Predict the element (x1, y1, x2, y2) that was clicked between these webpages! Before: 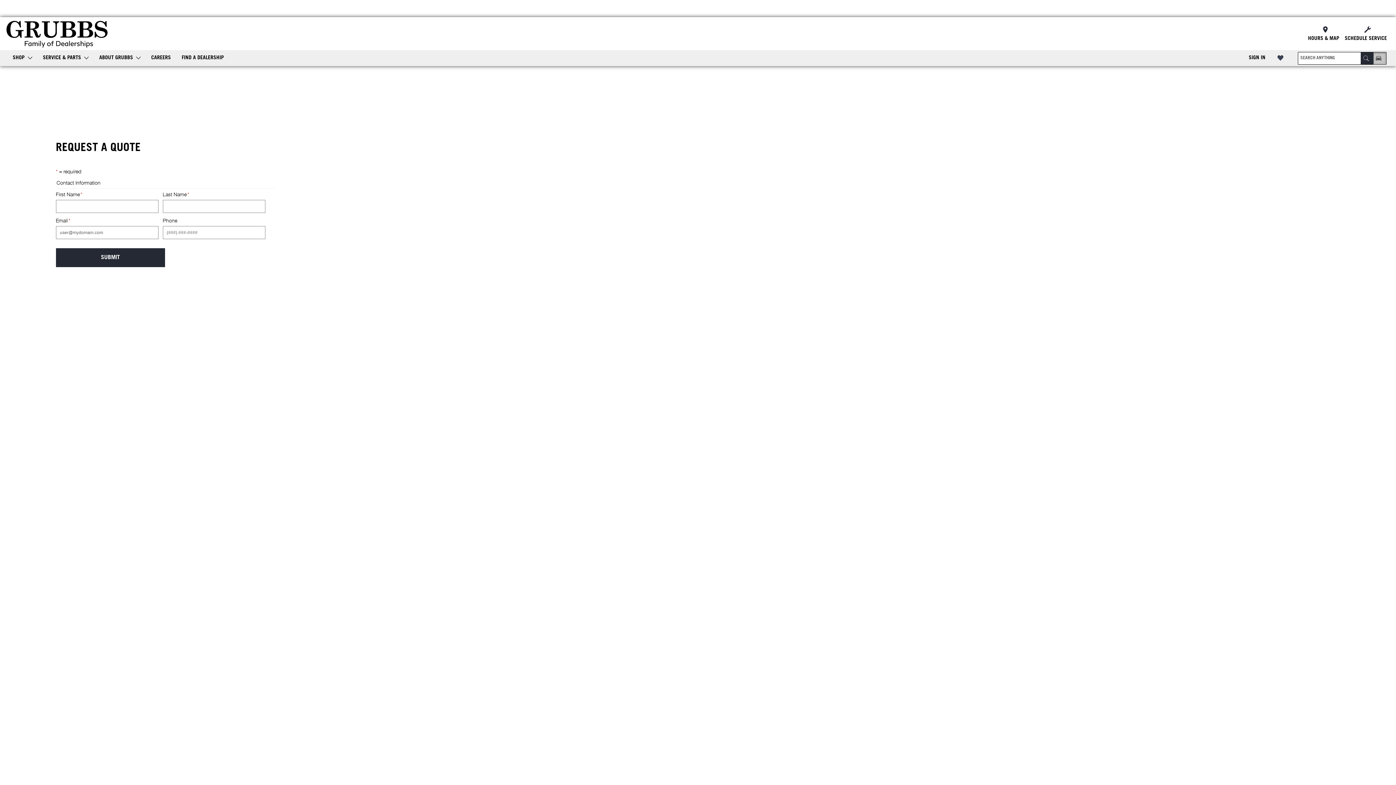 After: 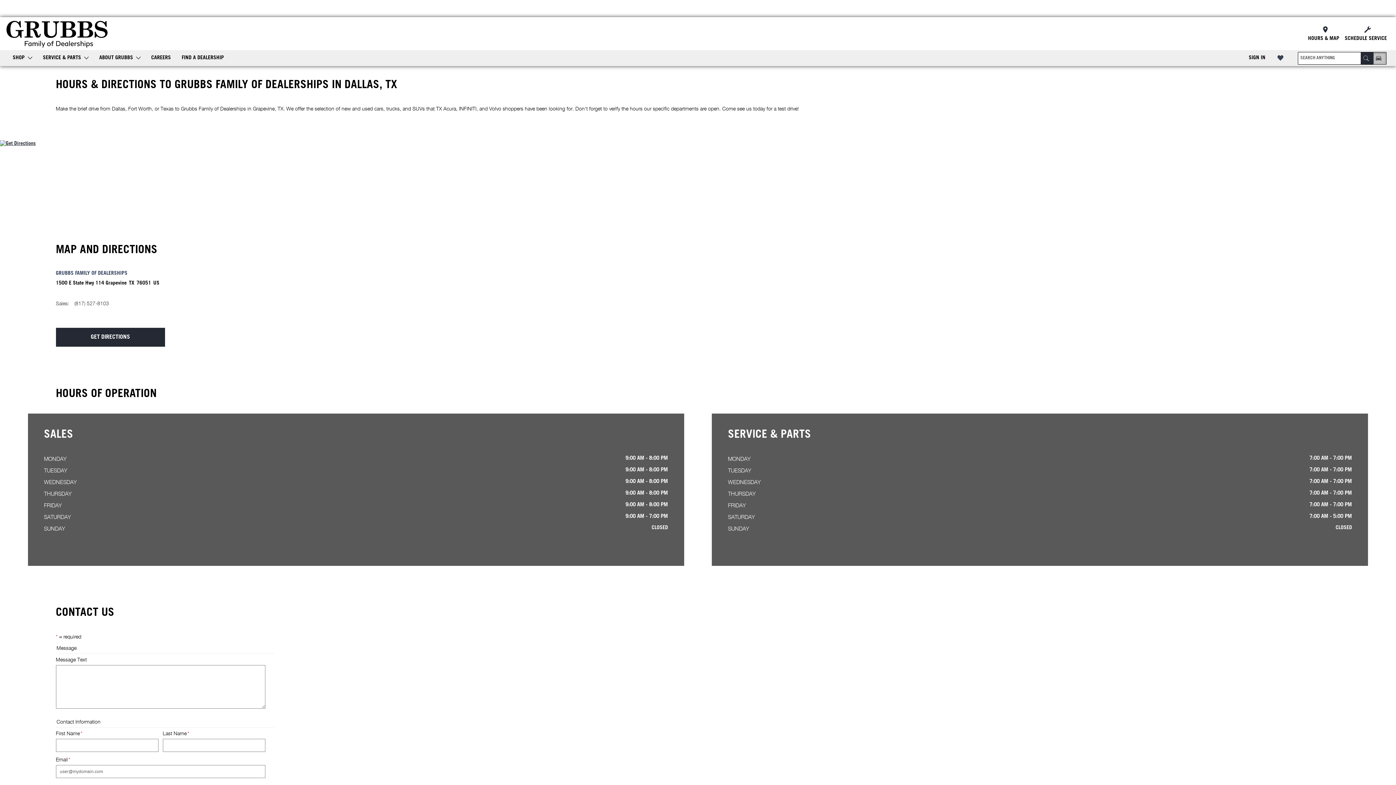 Action: label: Hours & Map bbox: (1308, 24, 1339, 42)